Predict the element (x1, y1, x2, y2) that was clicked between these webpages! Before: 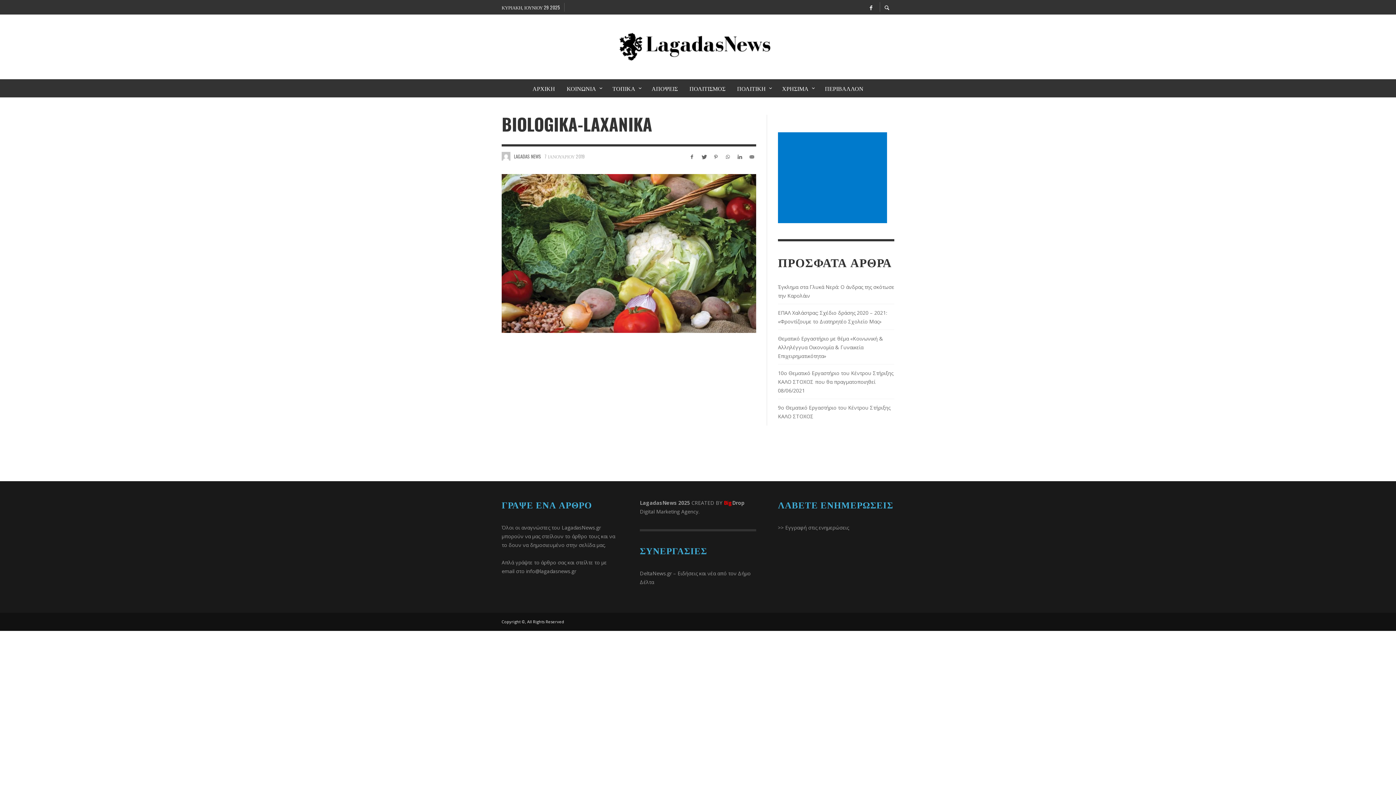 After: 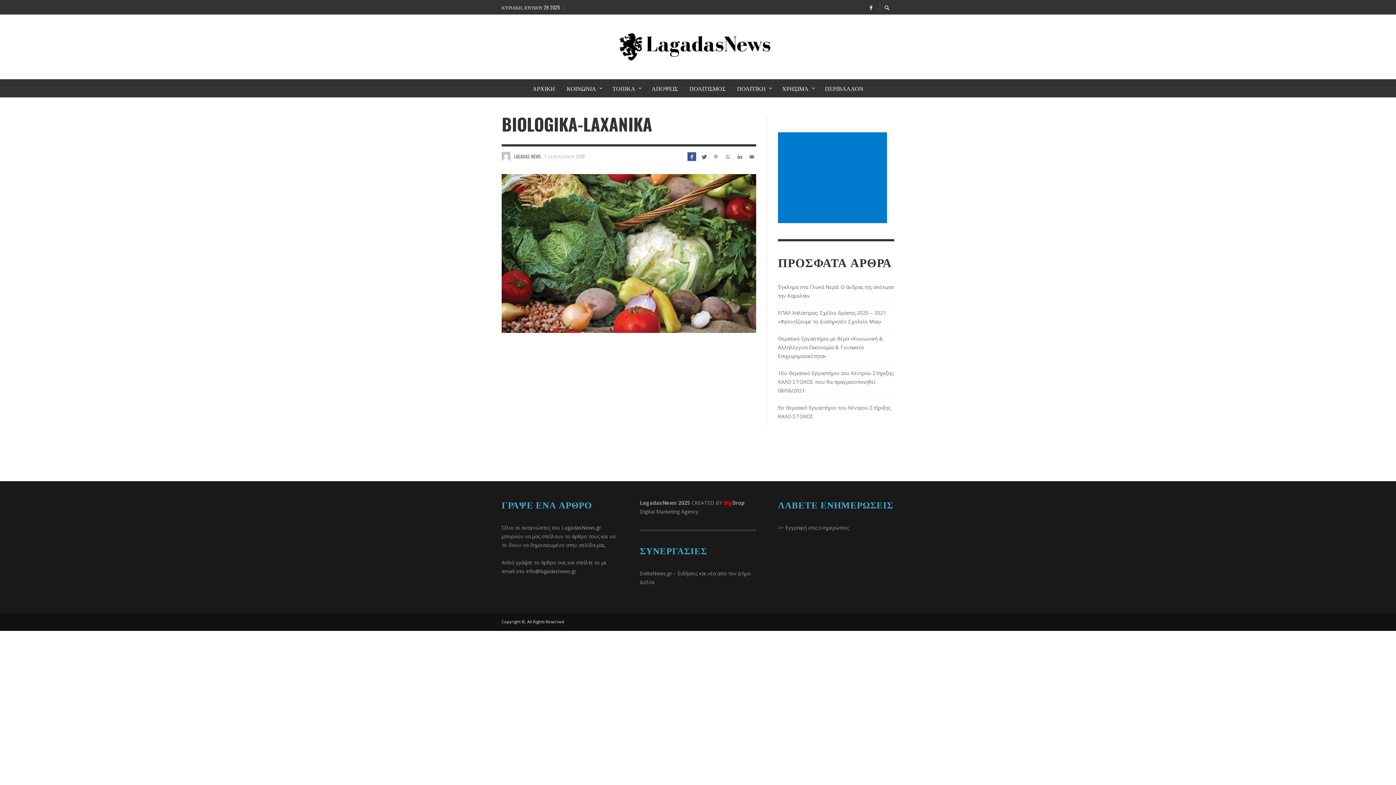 Action: bbox: (687, 152, 696, 160)